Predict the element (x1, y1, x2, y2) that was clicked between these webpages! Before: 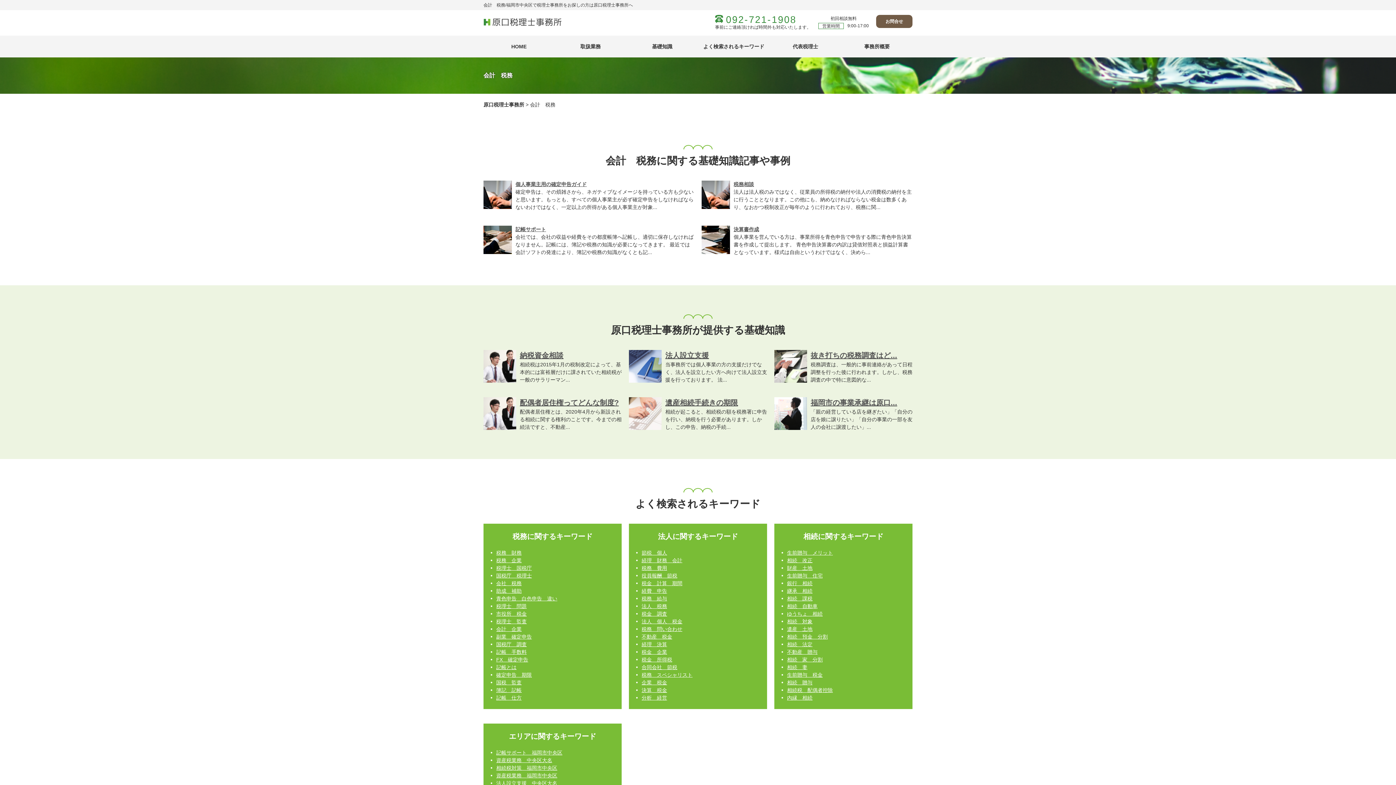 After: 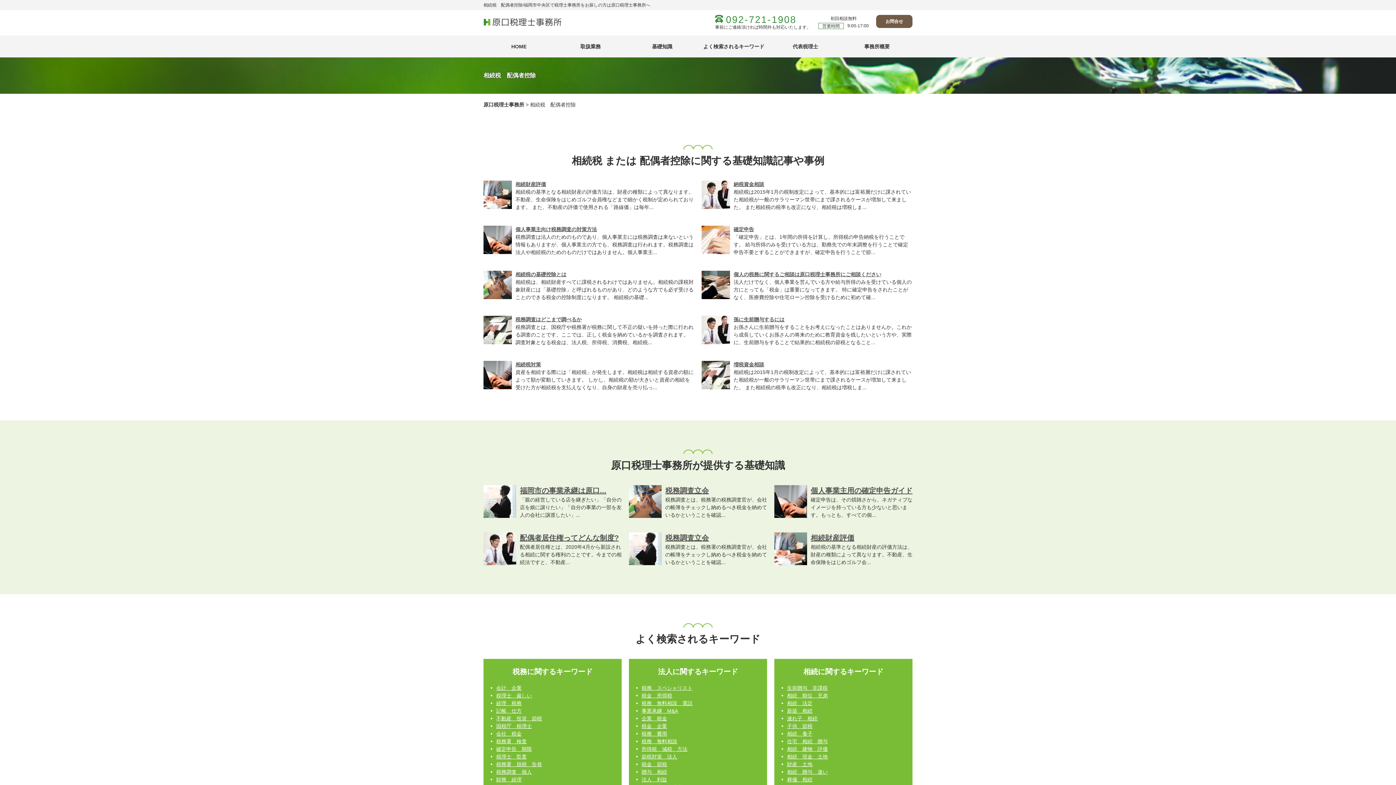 Action: bbox: (787, 687, 833, 693) label: 相続税　配偶者控除